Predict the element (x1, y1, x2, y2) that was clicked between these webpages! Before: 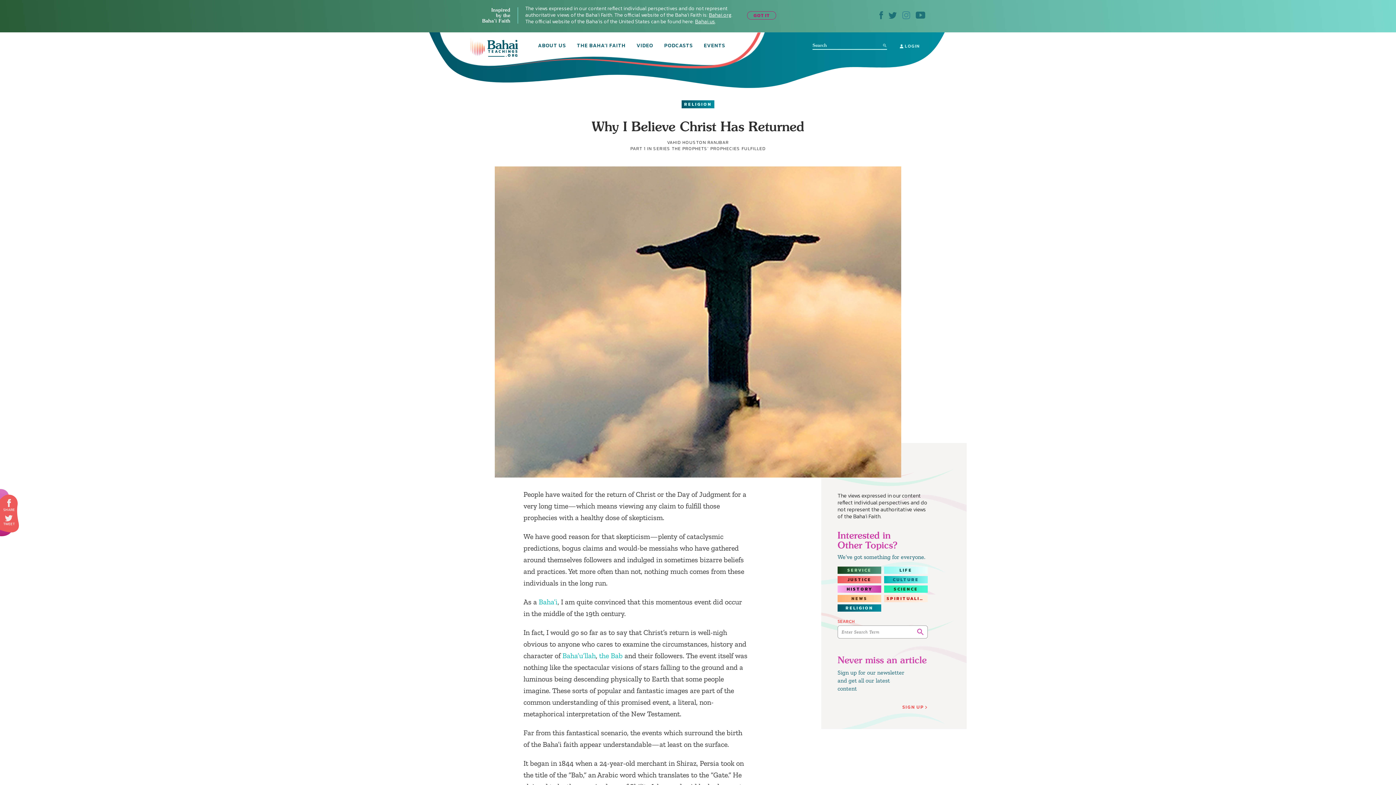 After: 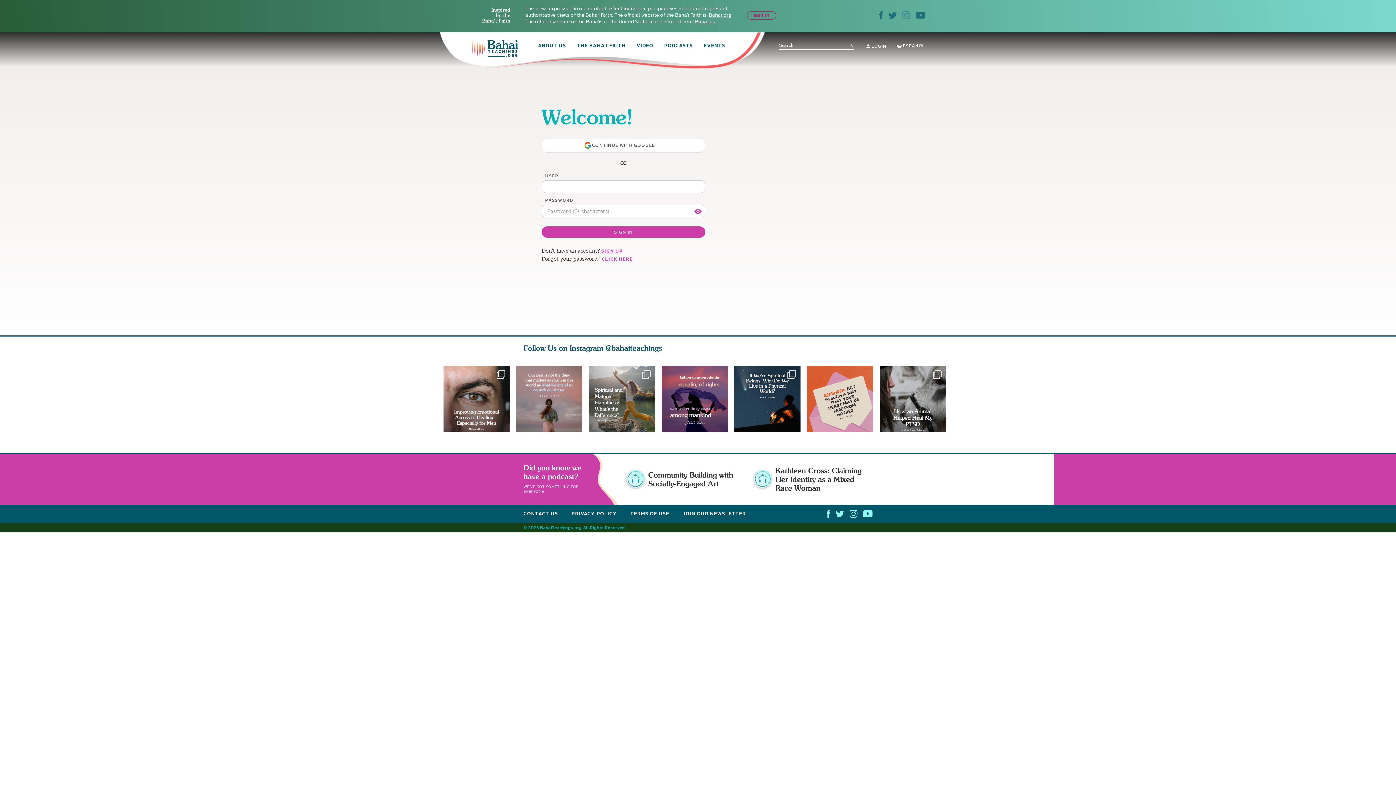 Action: label:  LOGIN bbox: (894, 43, 925, 48)